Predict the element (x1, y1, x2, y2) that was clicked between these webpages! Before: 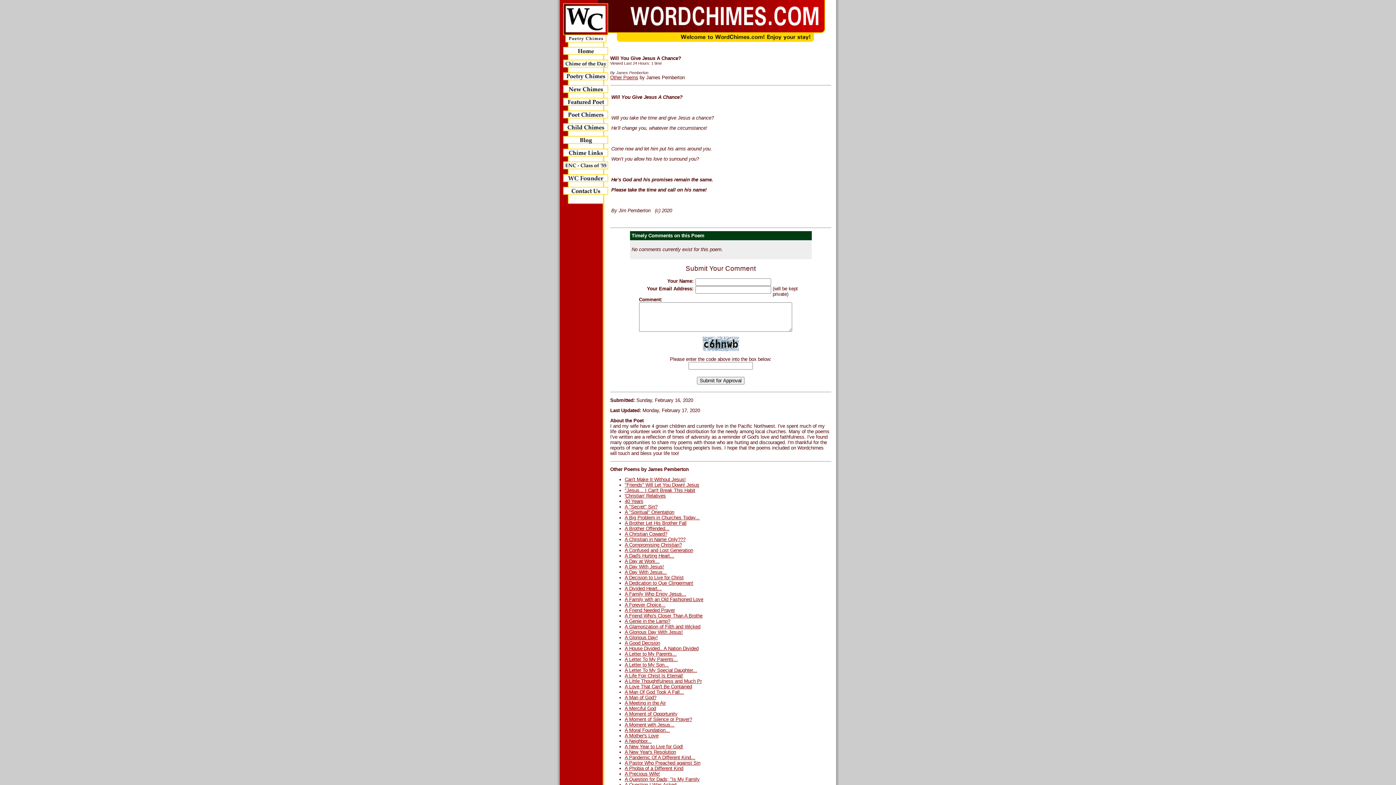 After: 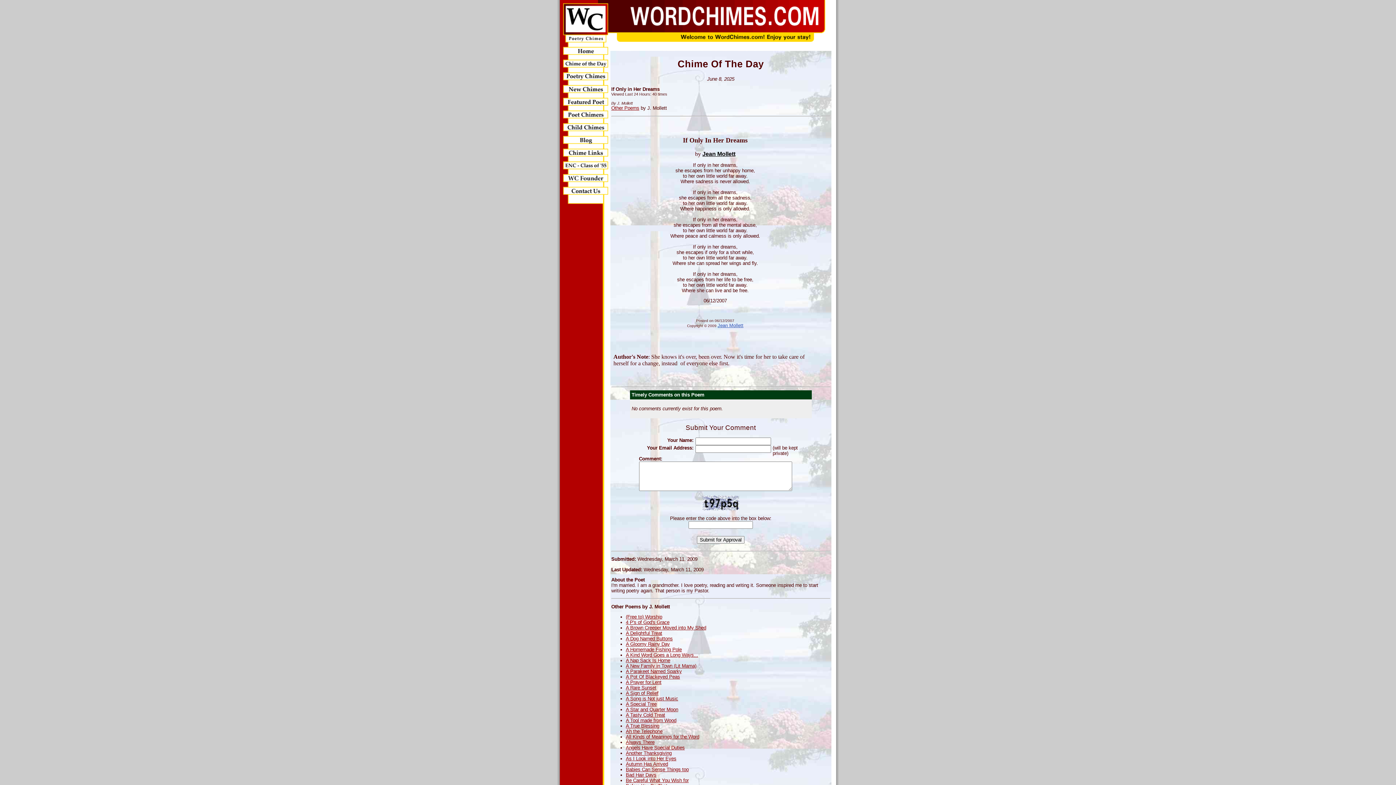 Action: bbox: (560, 64, 610, 70)